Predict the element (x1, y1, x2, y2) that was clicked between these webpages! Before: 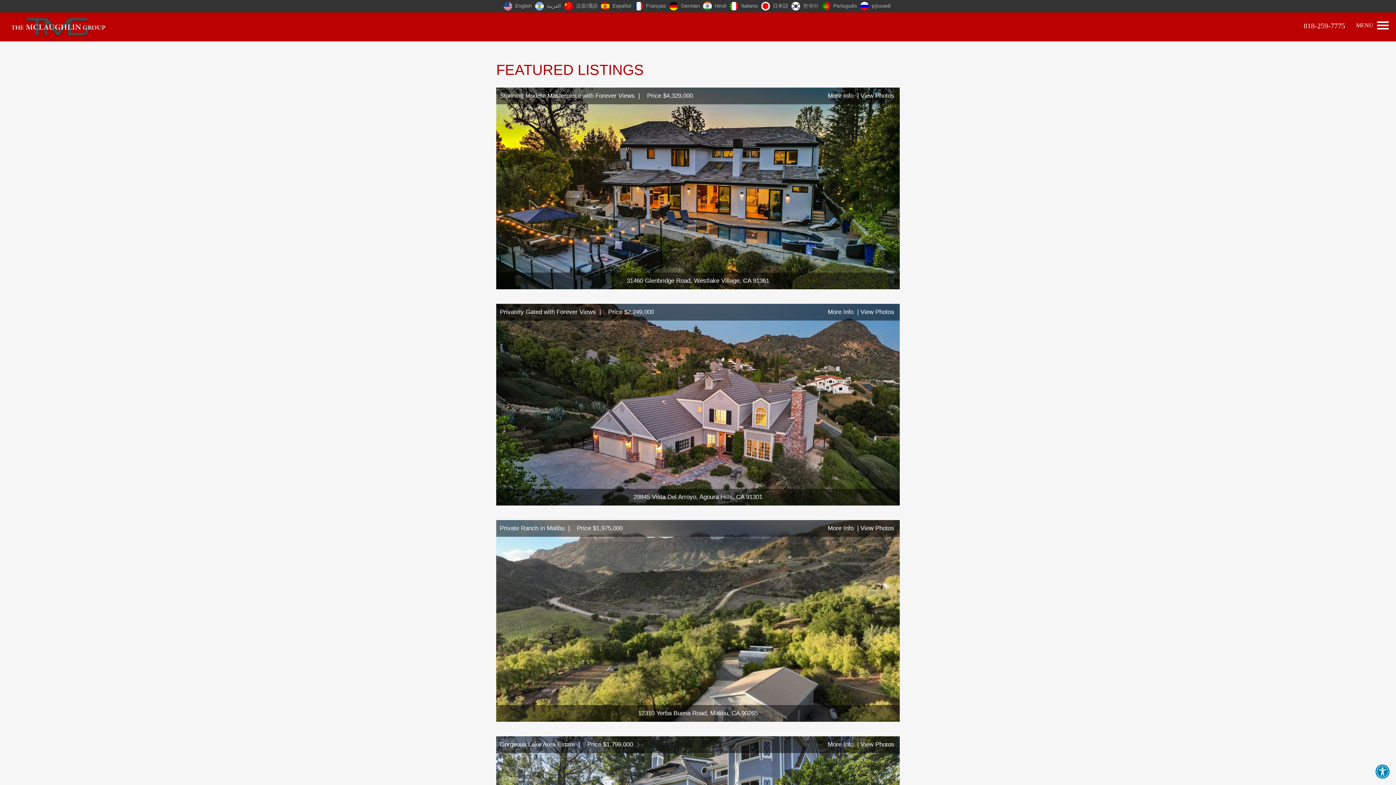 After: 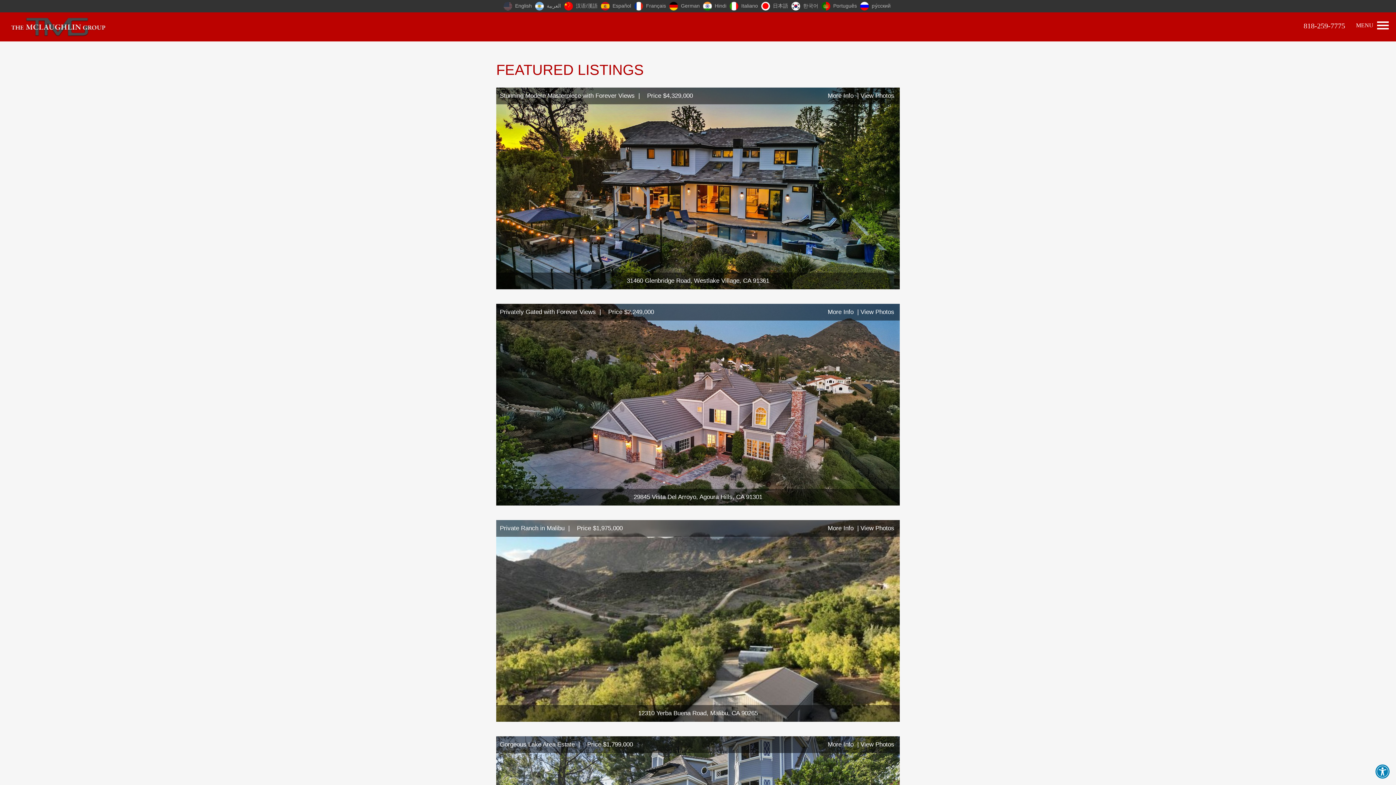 Action: bbox: (503, 2, 535, 8) label: English 